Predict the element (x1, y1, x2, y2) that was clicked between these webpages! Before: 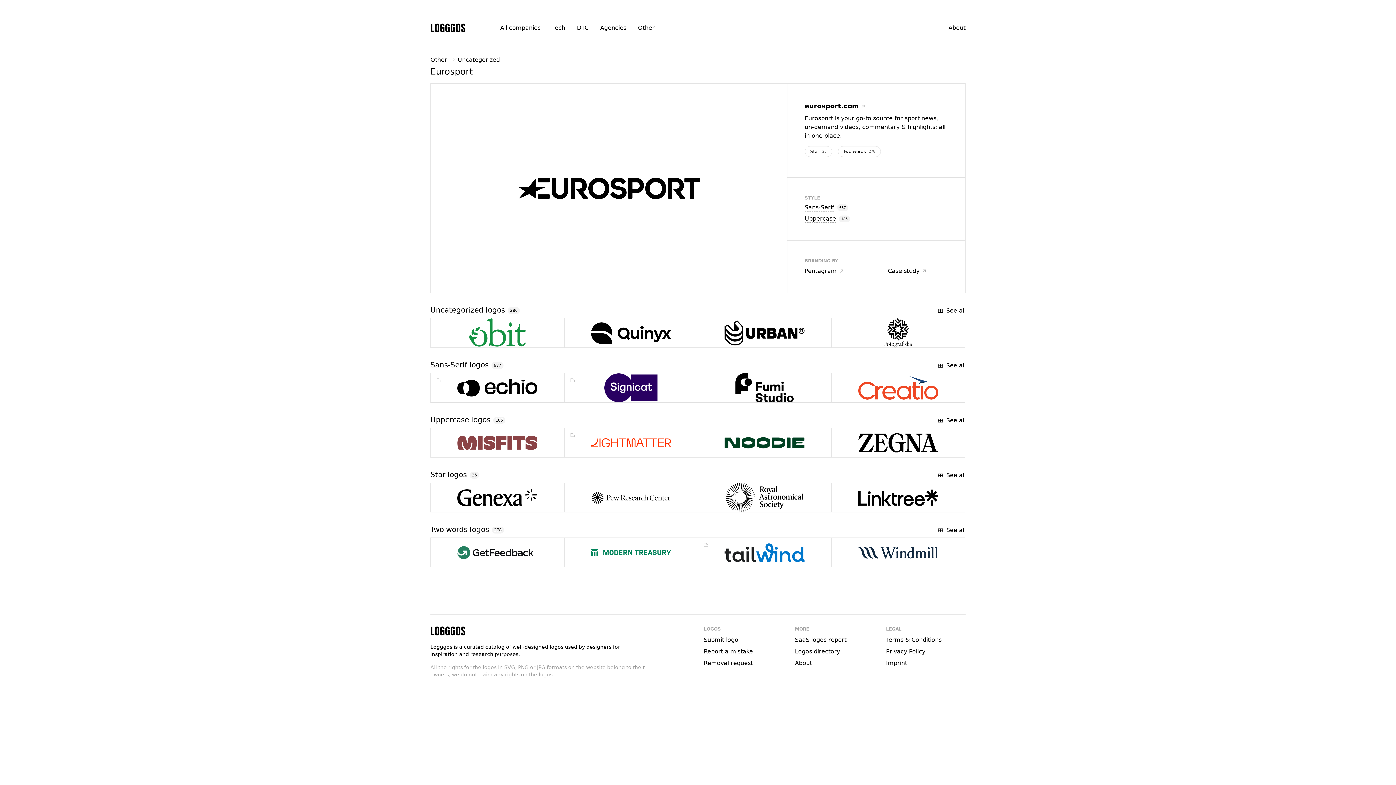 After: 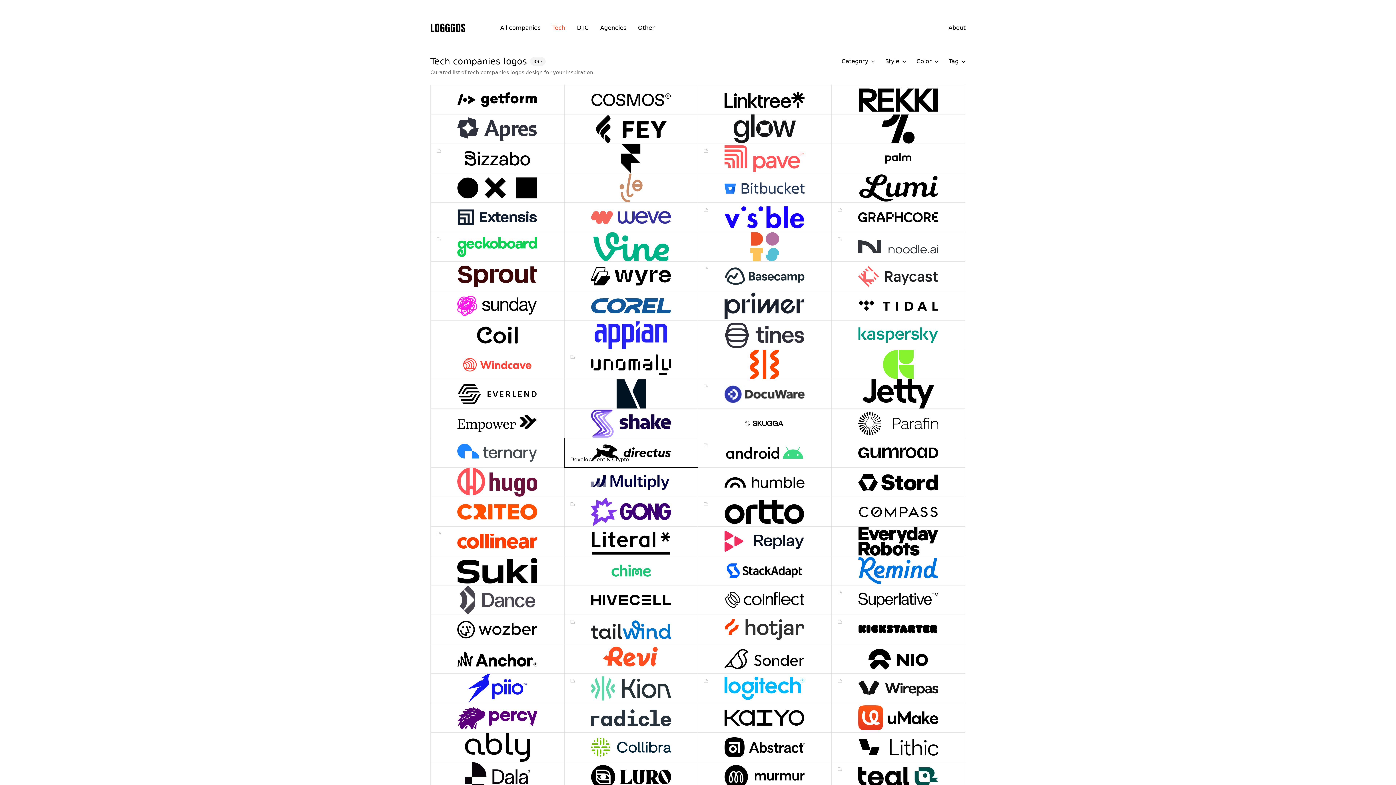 Action: label: Tech bbox: (570, 445, 582, 453)